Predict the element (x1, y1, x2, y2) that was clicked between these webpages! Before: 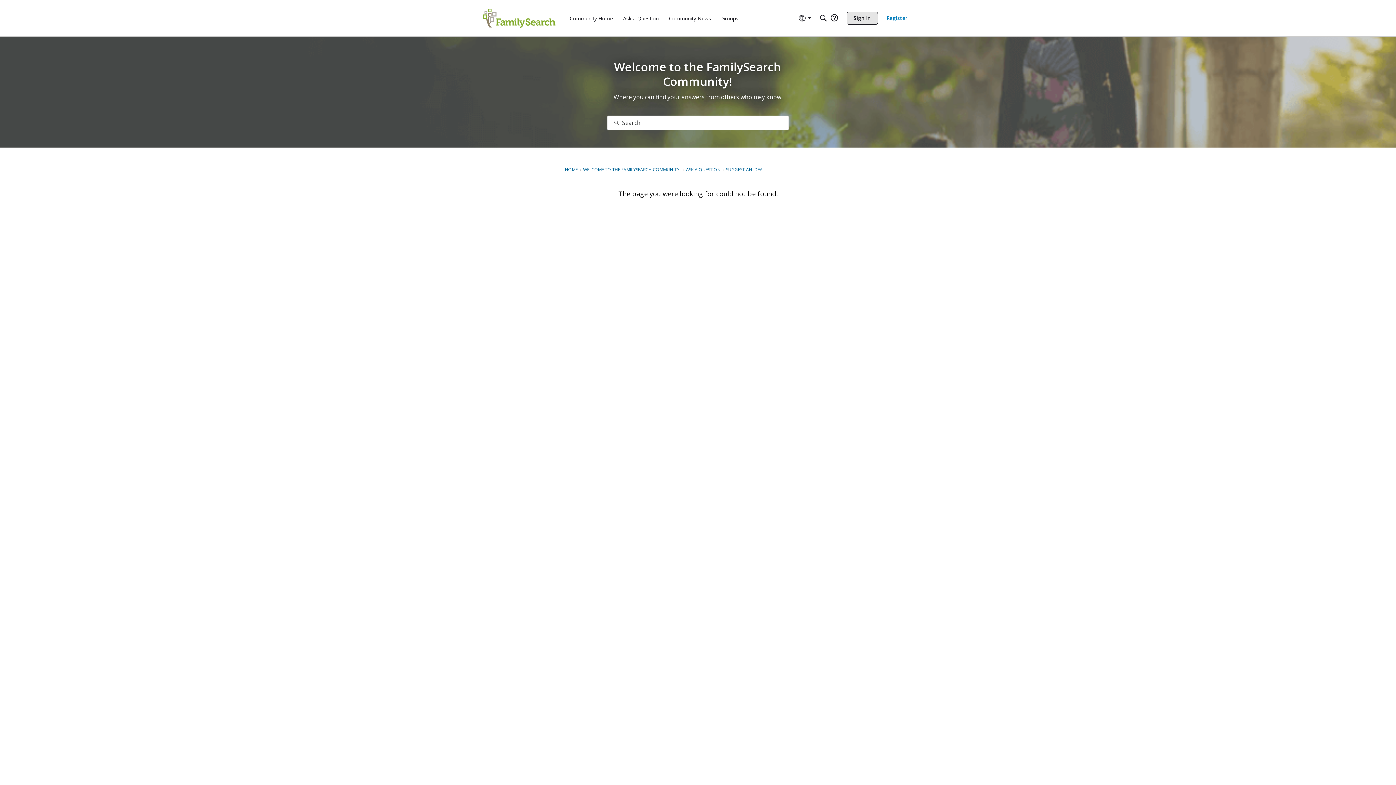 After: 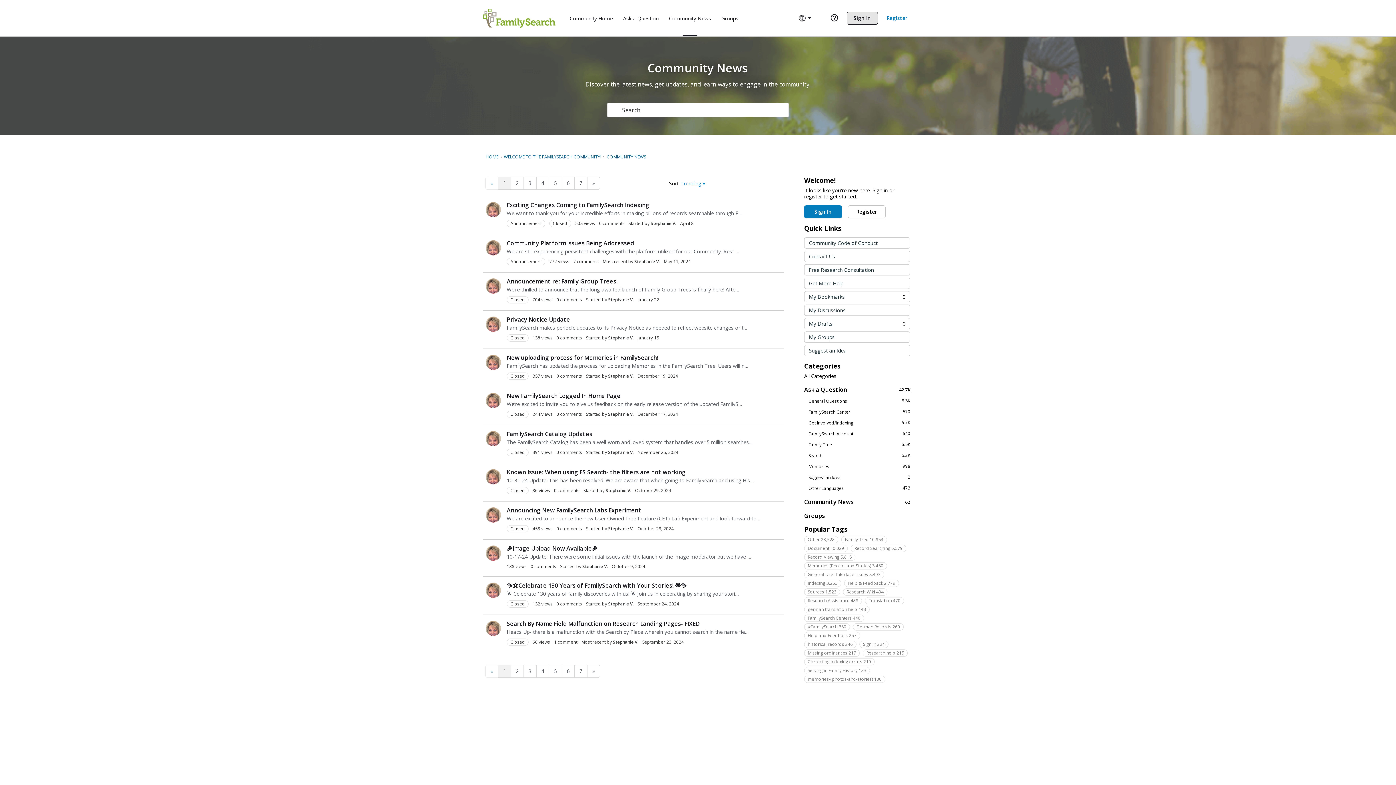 Action: label: Community News bbox: (666, 11, 714, 24)